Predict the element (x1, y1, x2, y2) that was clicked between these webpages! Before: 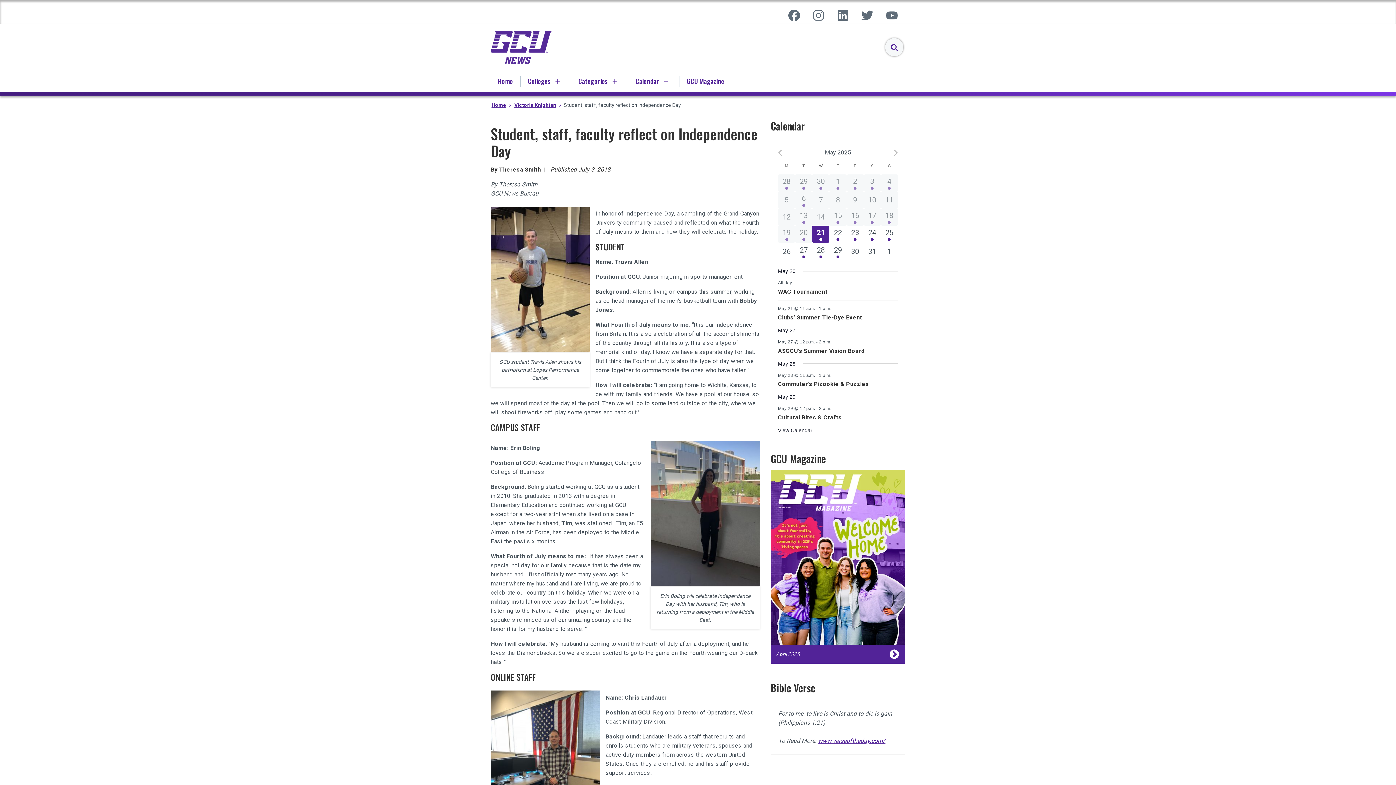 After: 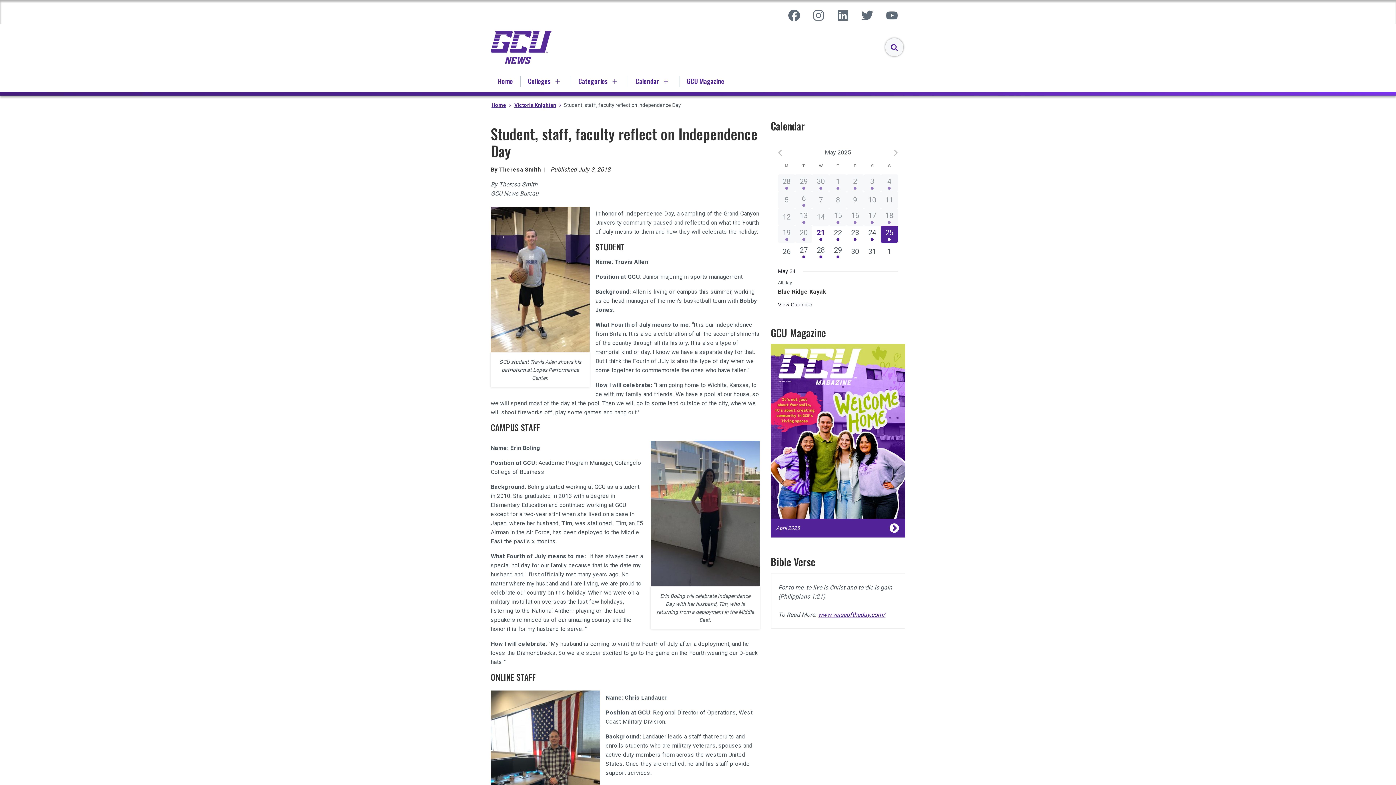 Action: bbox: (881, 225, 898, 242) label: 1 event,
25